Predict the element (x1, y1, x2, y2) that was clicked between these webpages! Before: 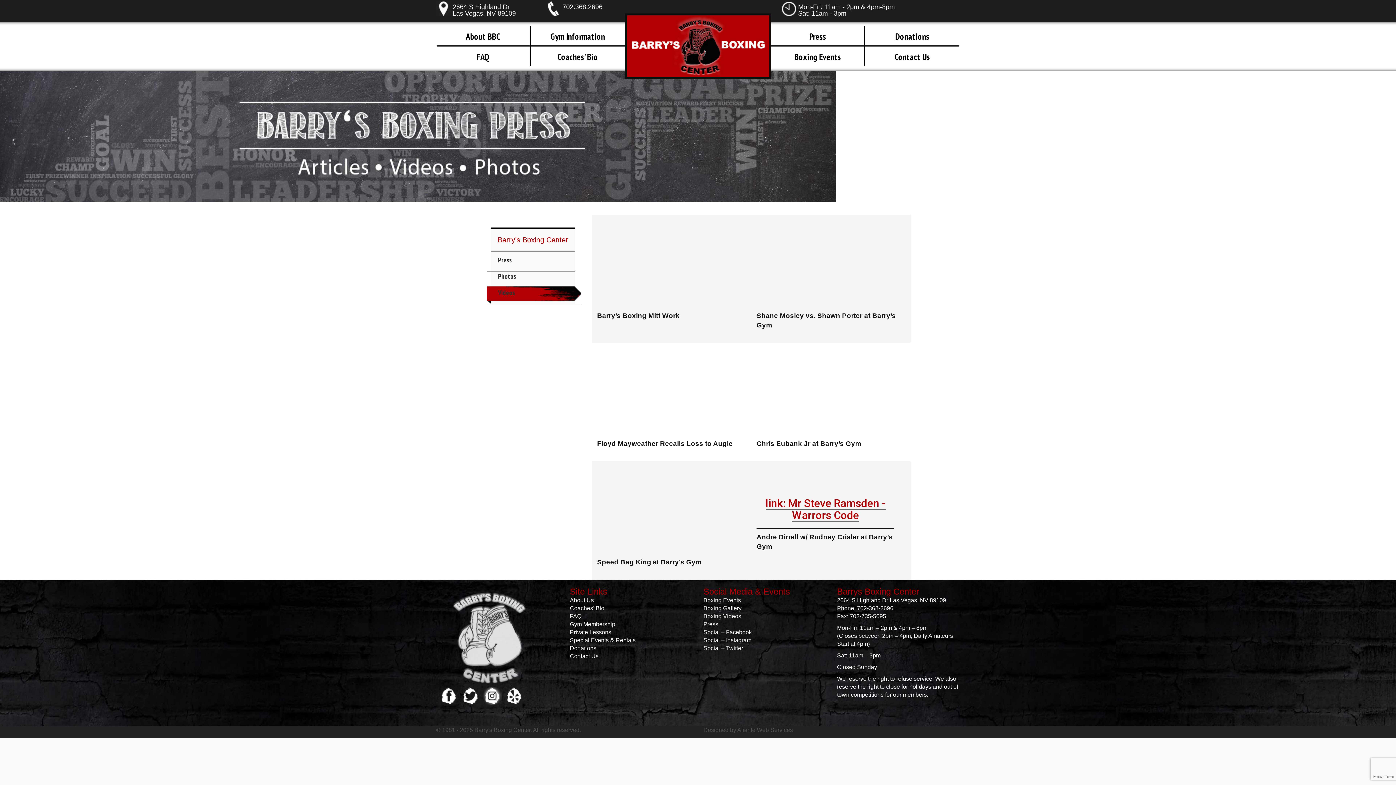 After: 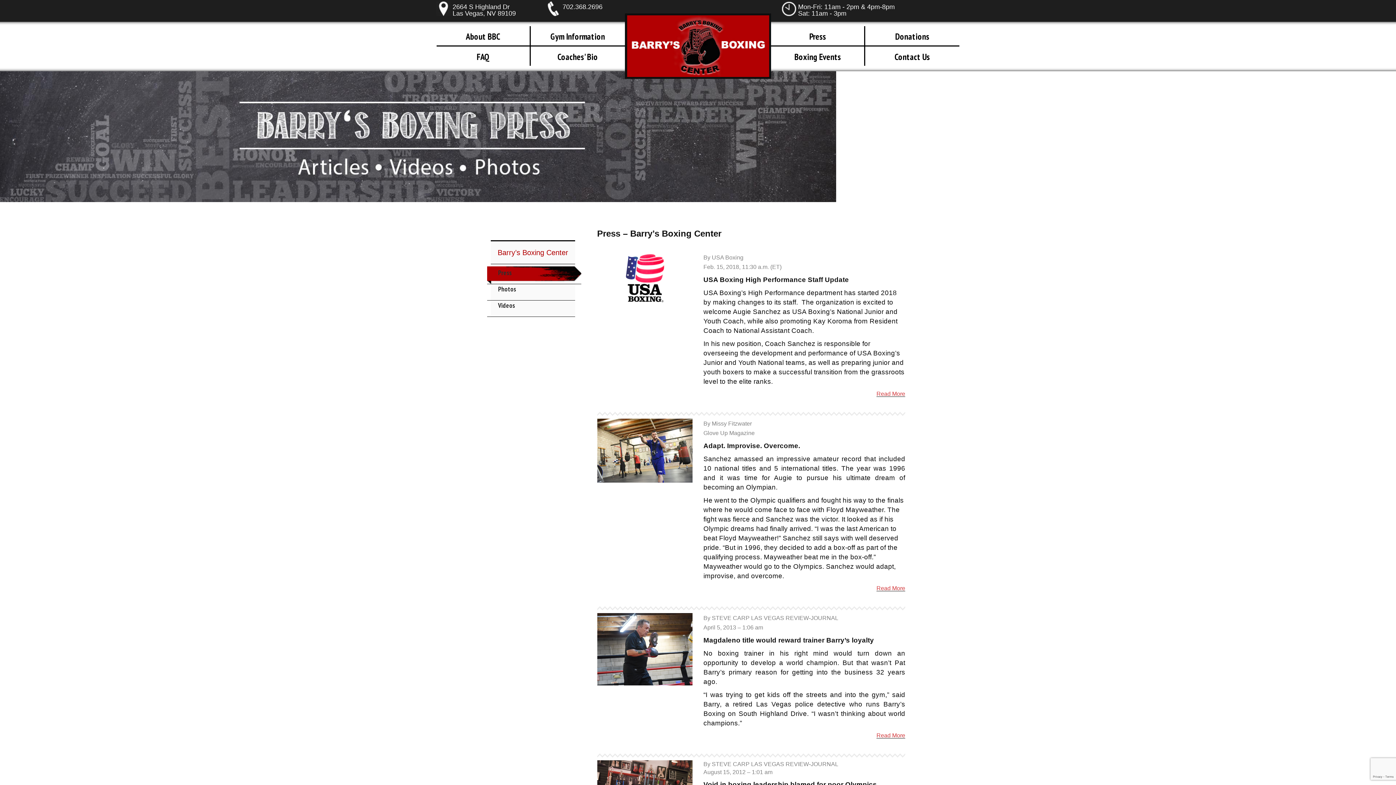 Action: label: Press bbox: (771, 26, 864, 45)